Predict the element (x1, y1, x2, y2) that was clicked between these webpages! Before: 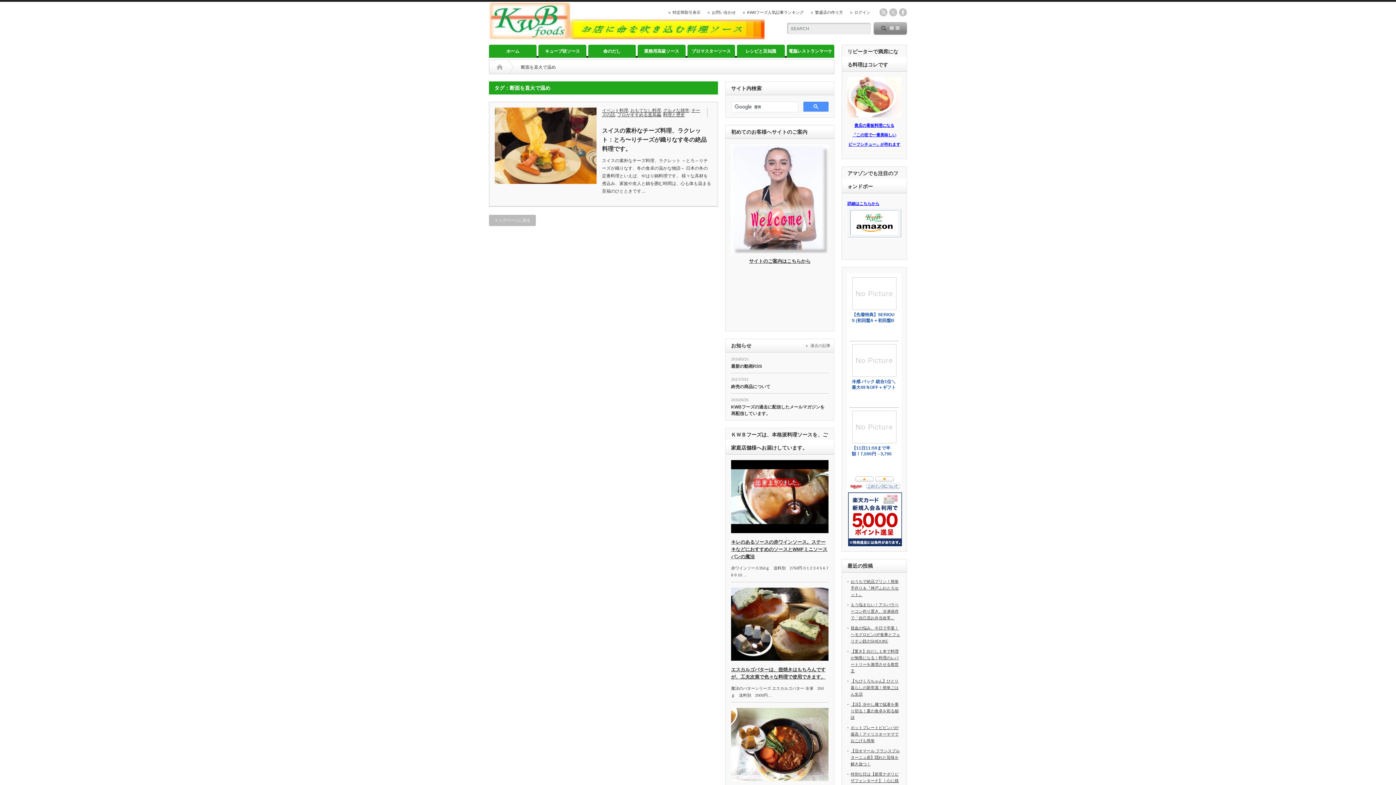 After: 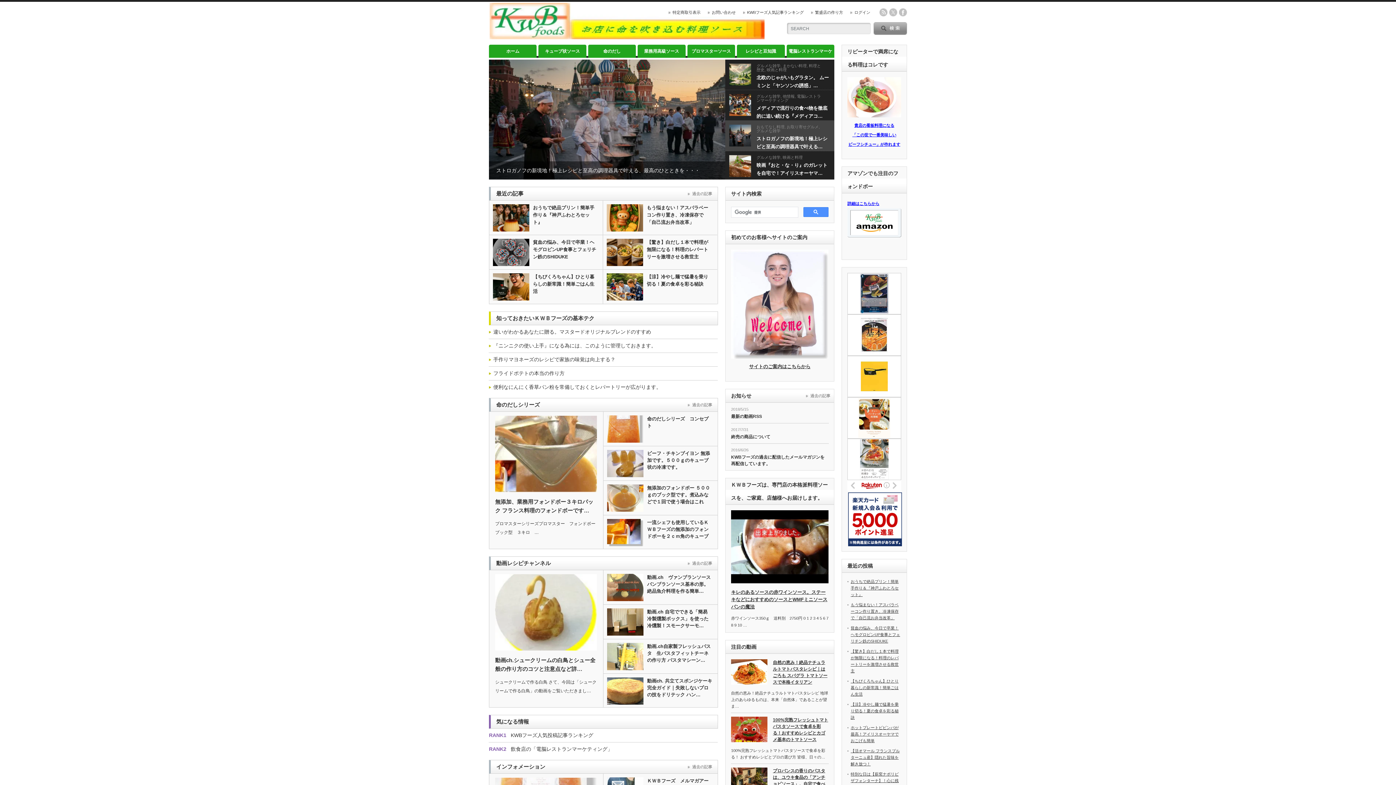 Action: bbox: (496, 60, 502, 74) label: Home